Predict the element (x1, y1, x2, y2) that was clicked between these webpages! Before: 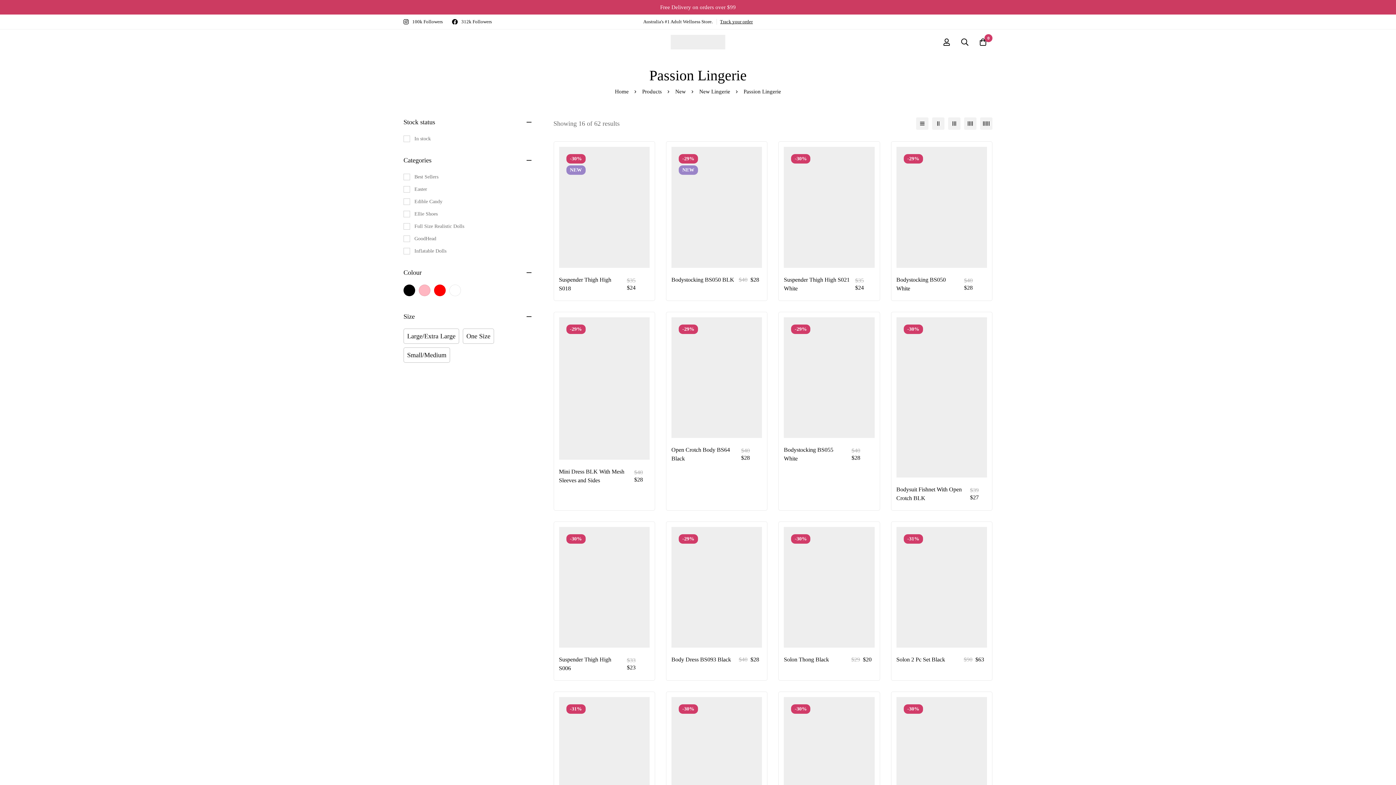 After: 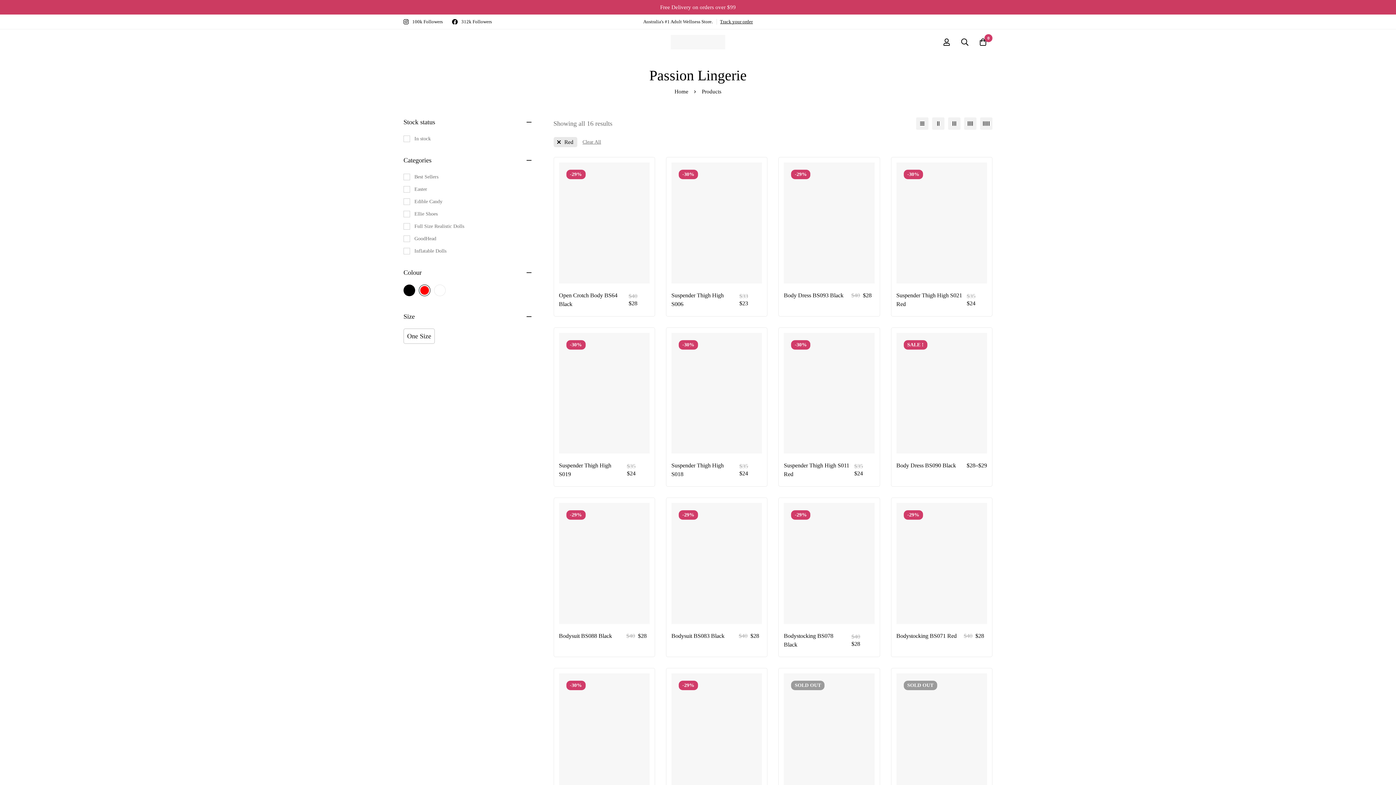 Action: label: Red bbox: (434, 284, 445, 296)